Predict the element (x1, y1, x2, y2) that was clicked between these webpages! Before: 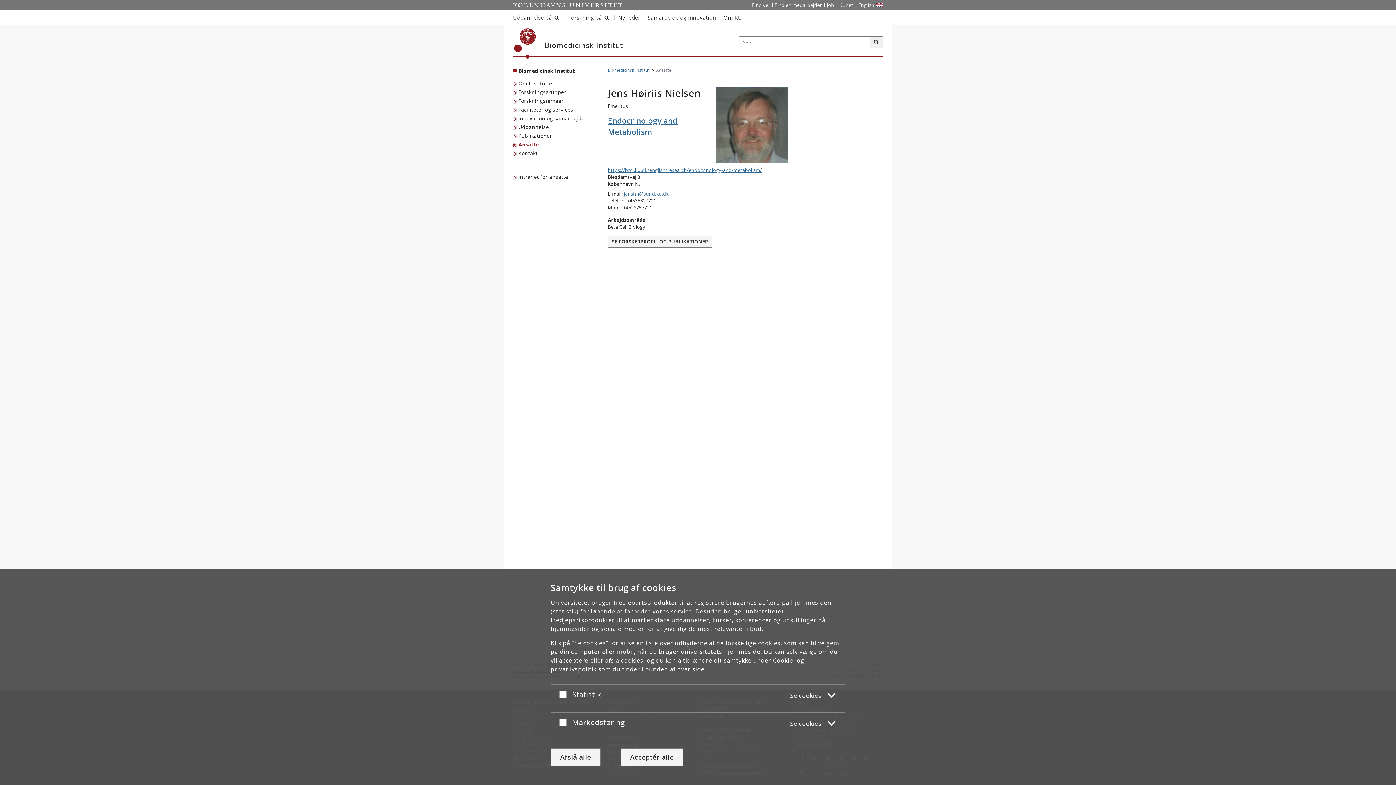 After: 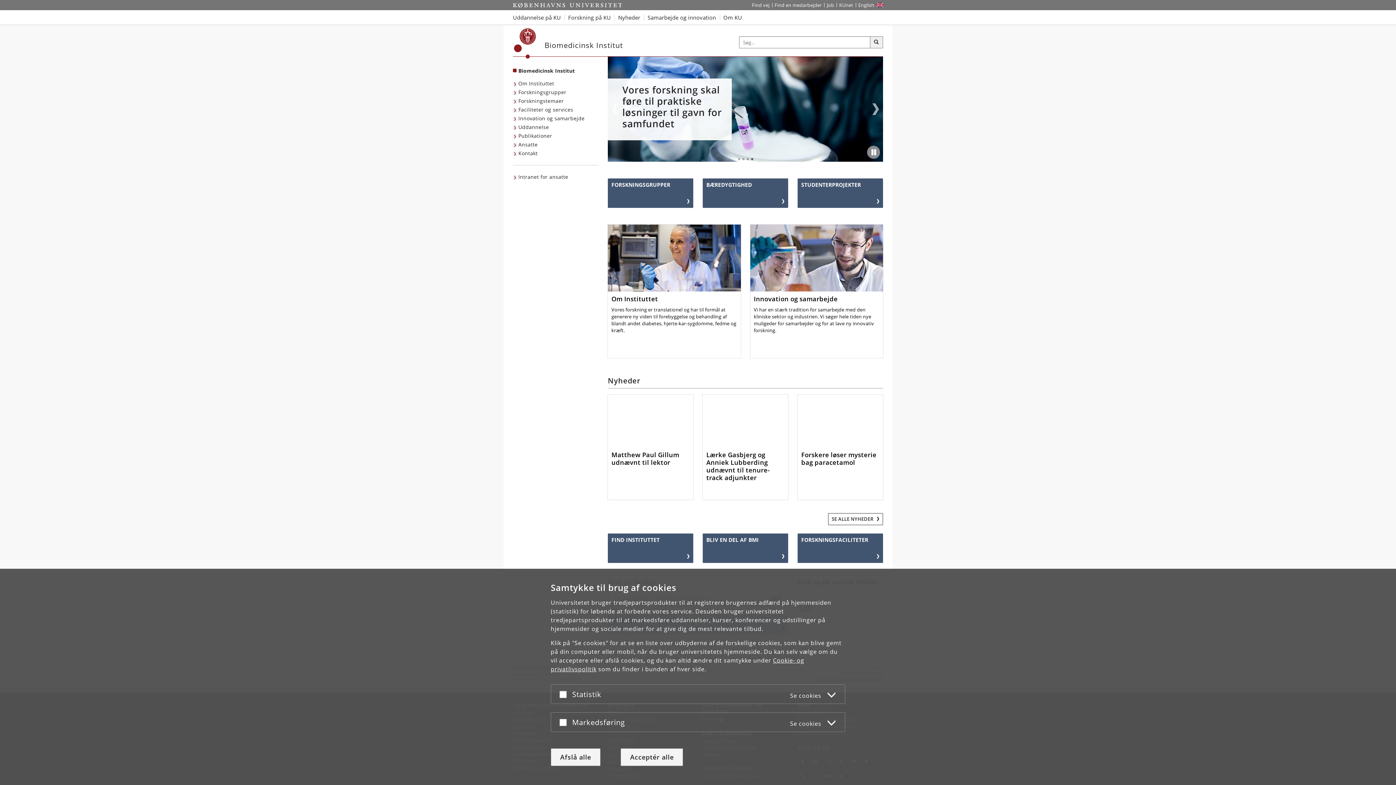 Action: label: Københavns Universitet bbox: (514, 28, 536, 58)